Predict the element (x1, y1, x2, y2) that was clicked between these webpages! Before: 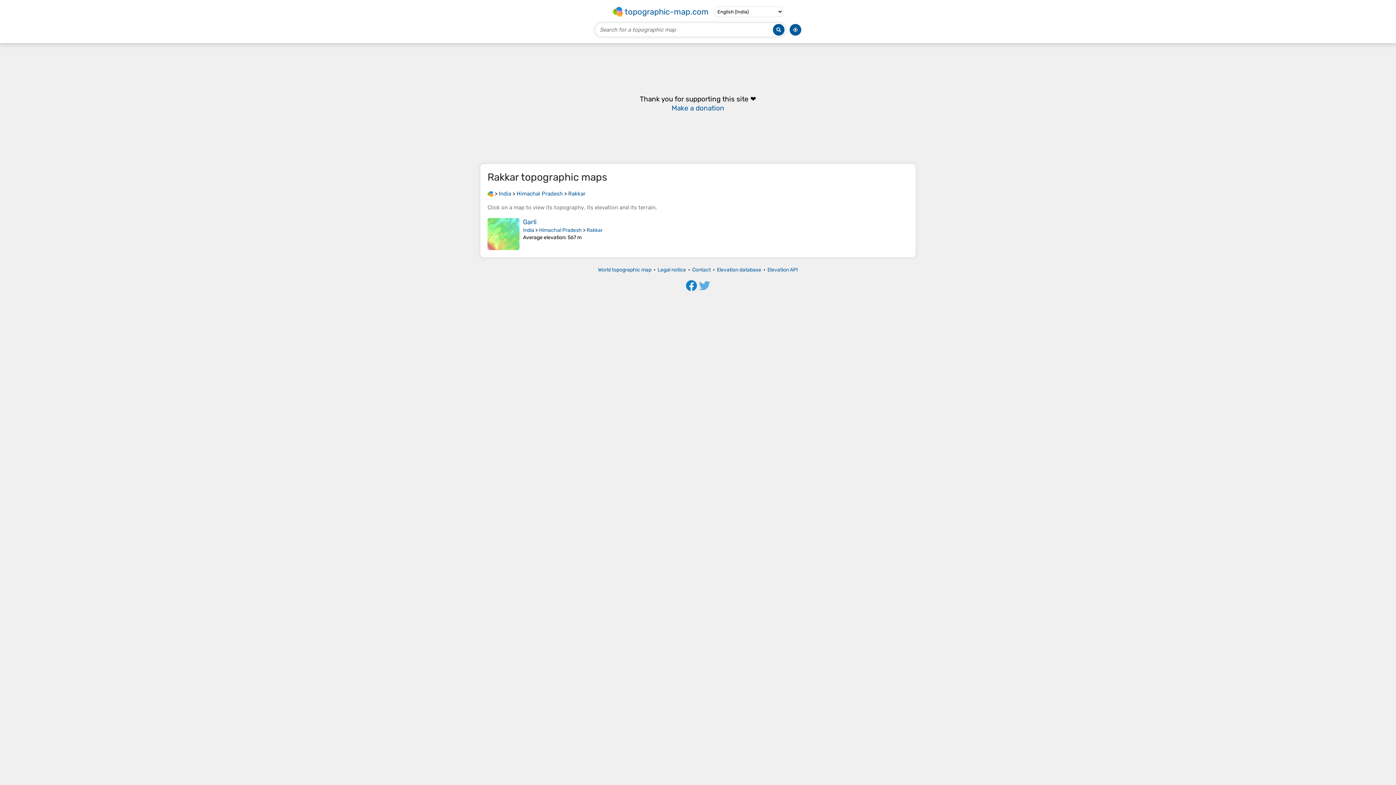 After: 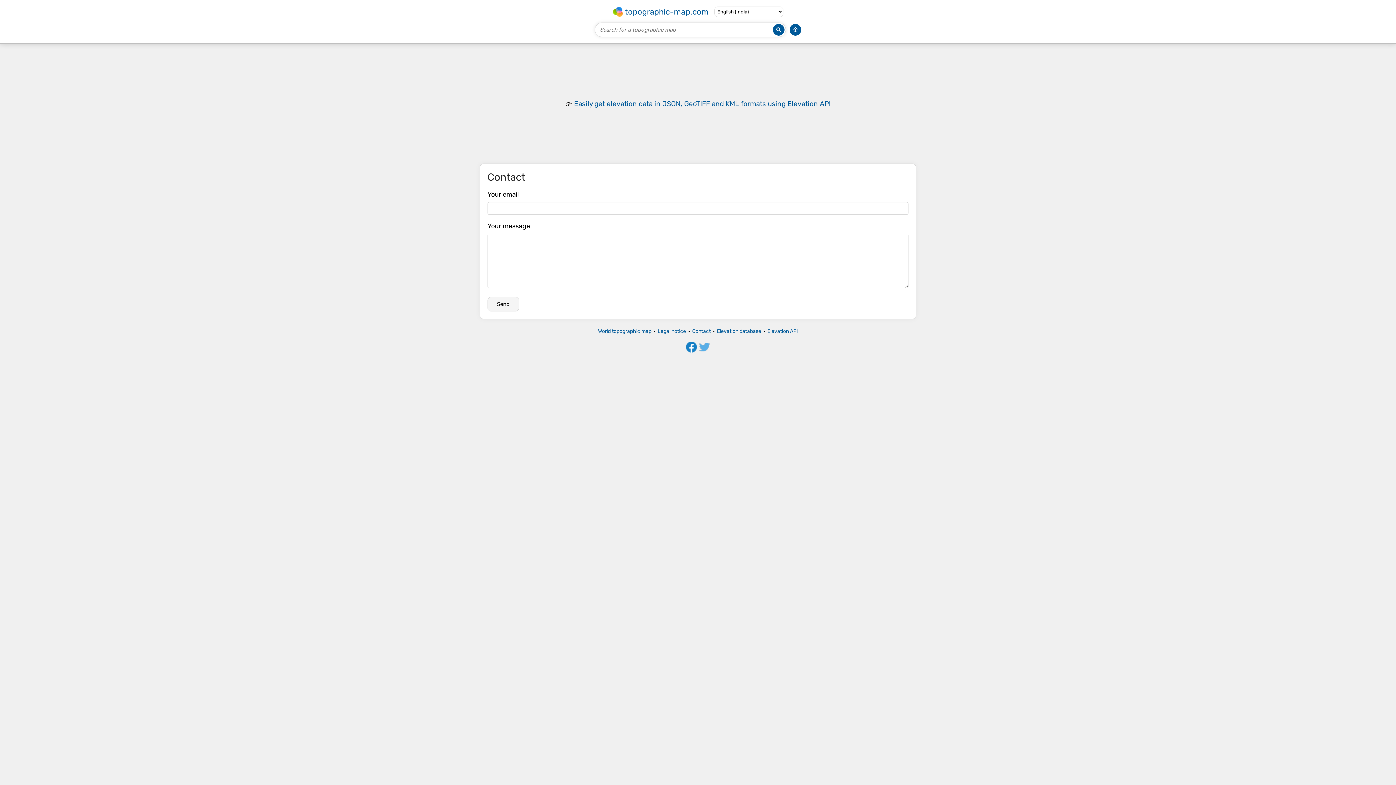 Action: label: Contact bbox: (692, 266, 710, 272)